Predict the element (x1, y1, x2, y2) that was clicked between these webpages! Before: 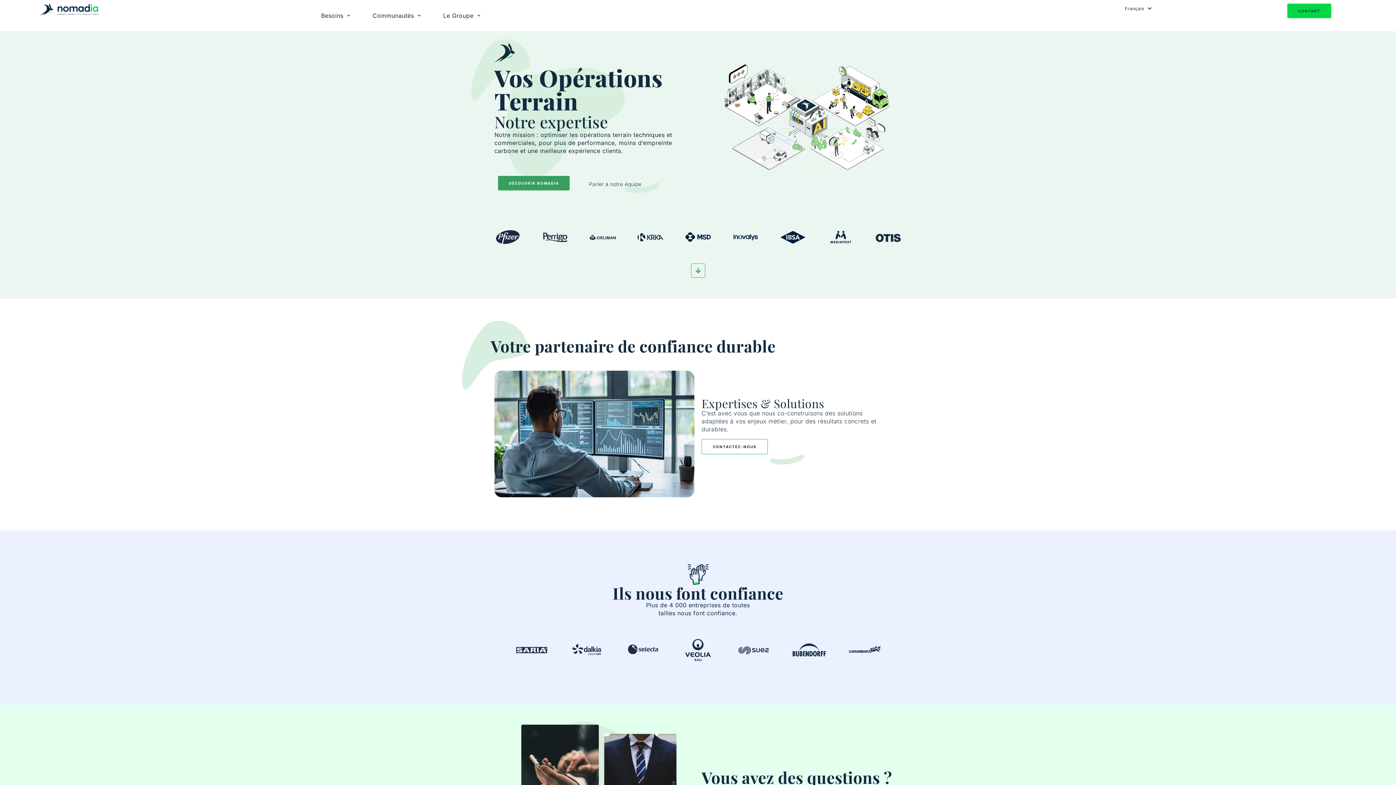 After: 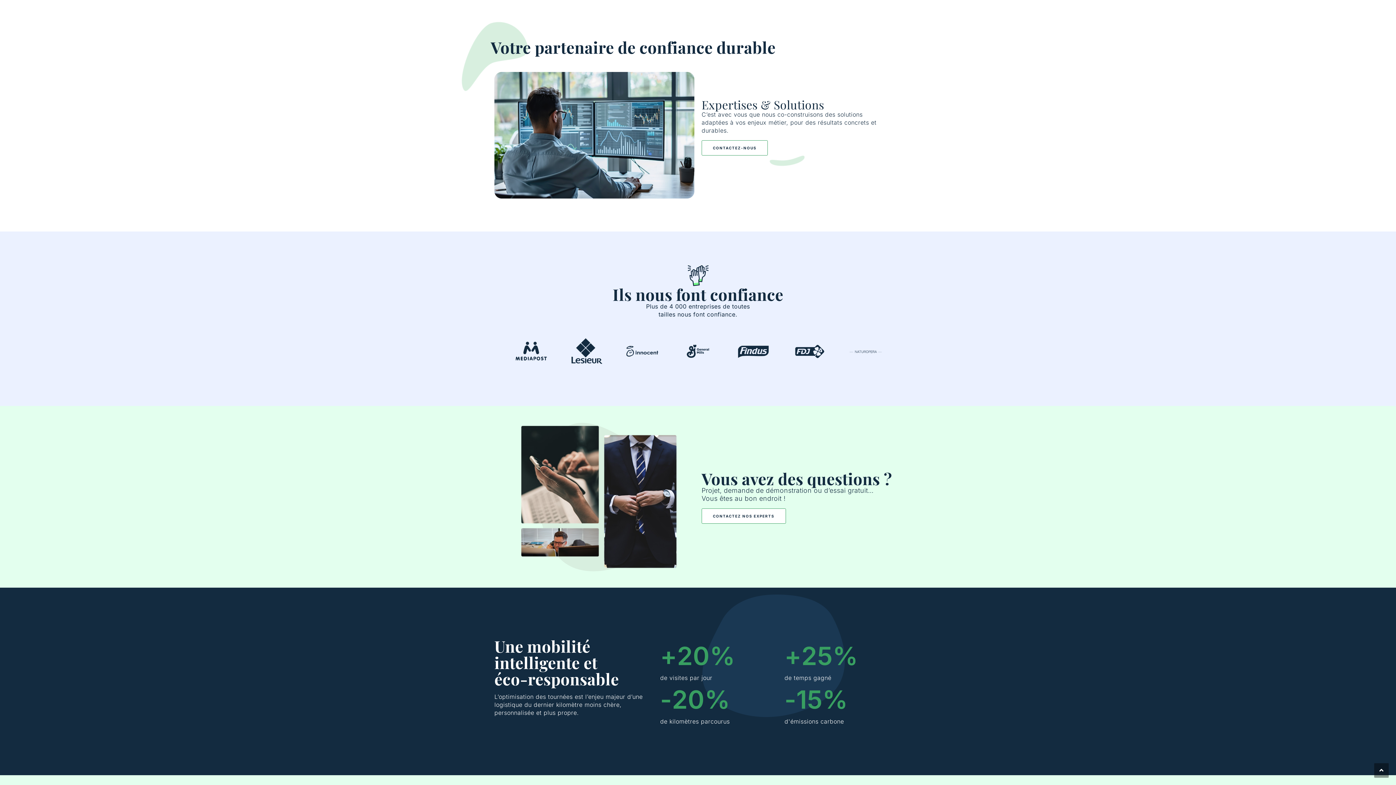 Action: bbox: (691, 263, 705, 277)